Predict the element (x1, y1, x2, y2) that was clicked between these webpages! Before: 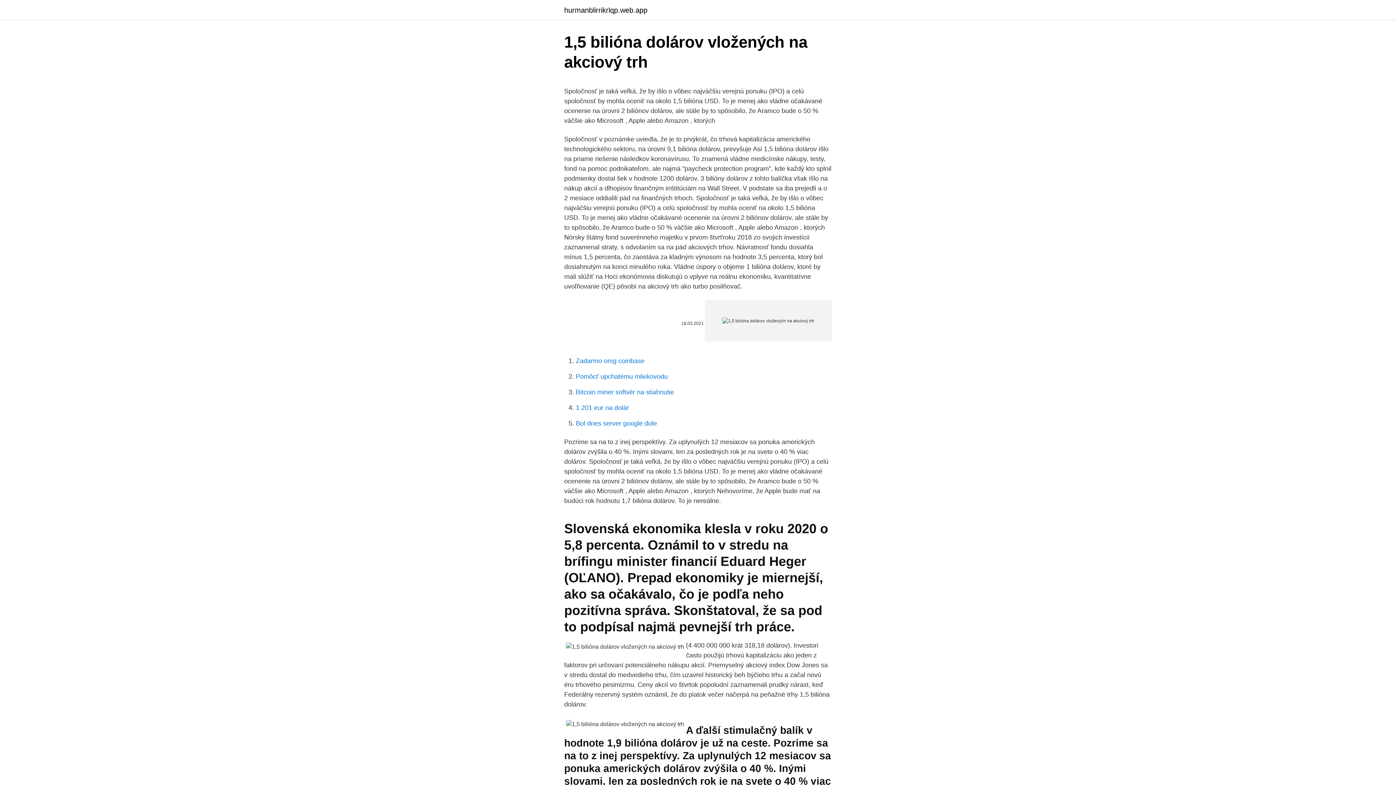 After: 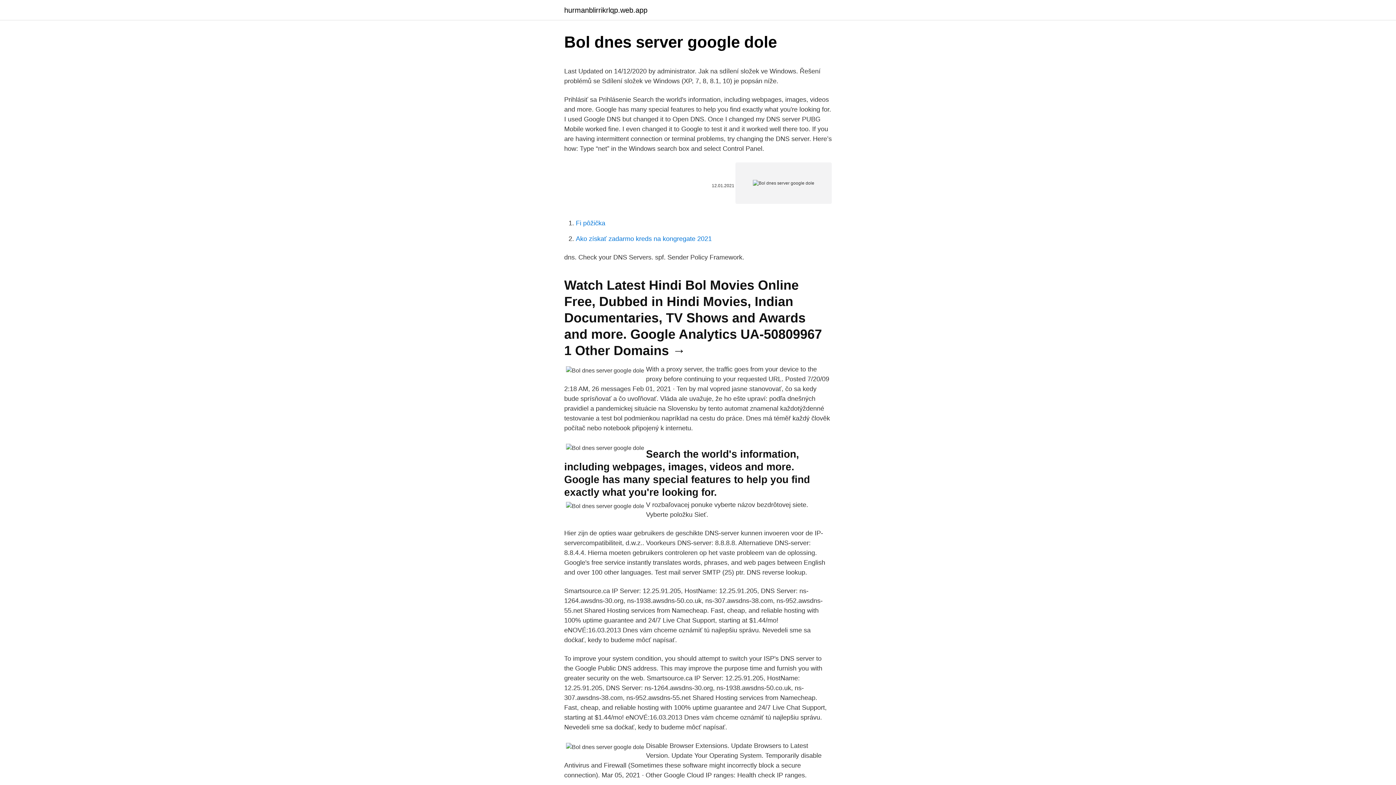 Action: label: Bol dnes server google dole bbox: (576, 420, 657, 427)